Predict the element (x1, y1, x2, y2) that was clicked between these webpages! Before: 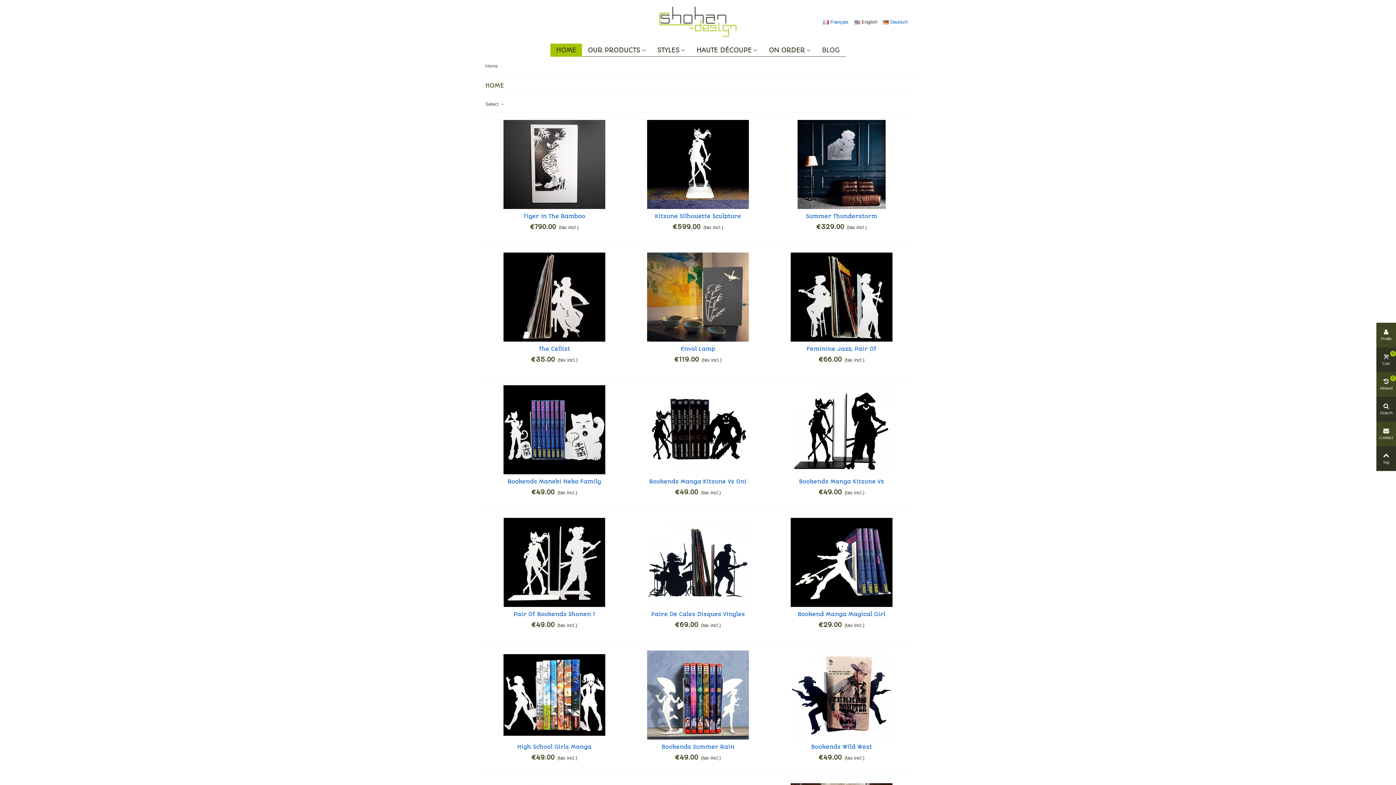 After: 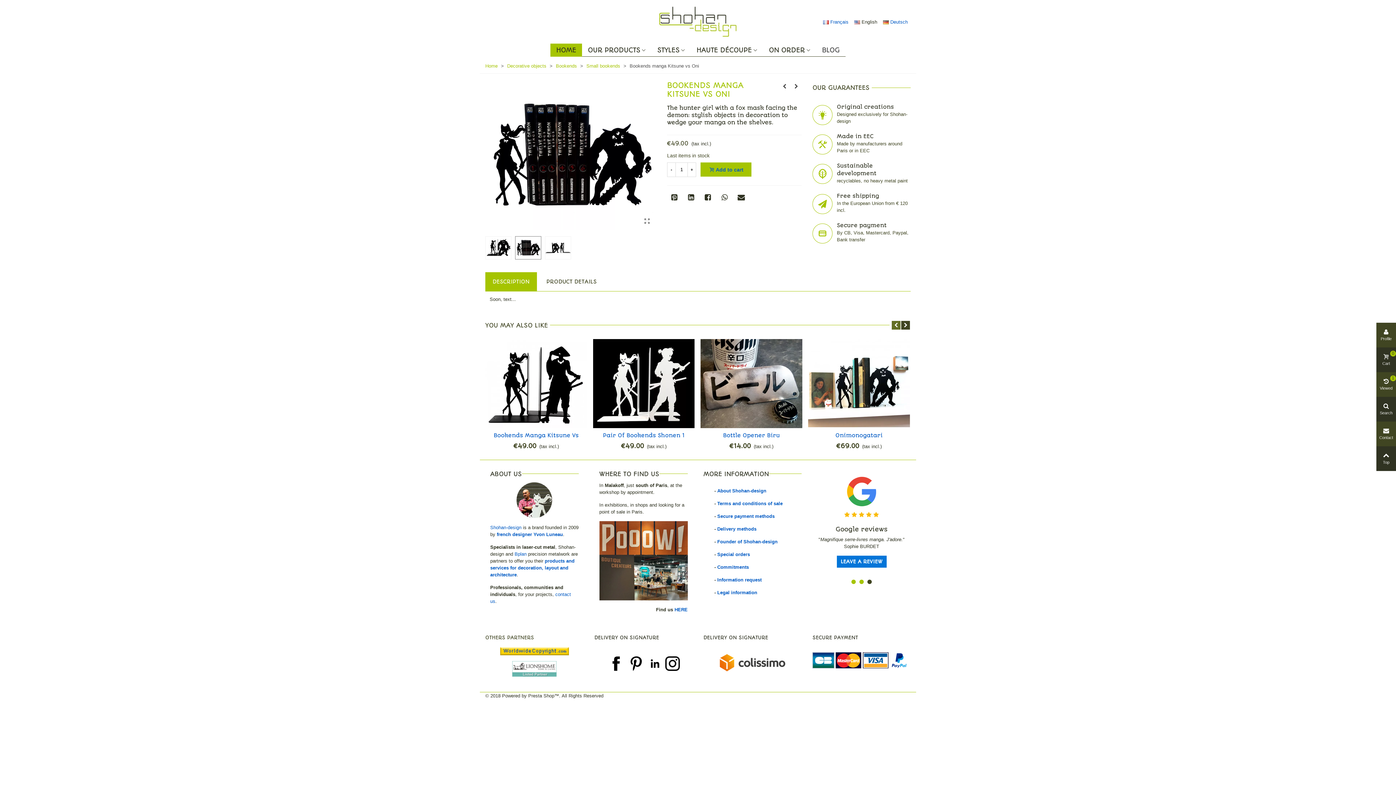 Action: bbox: (647, 385, 749, 474)